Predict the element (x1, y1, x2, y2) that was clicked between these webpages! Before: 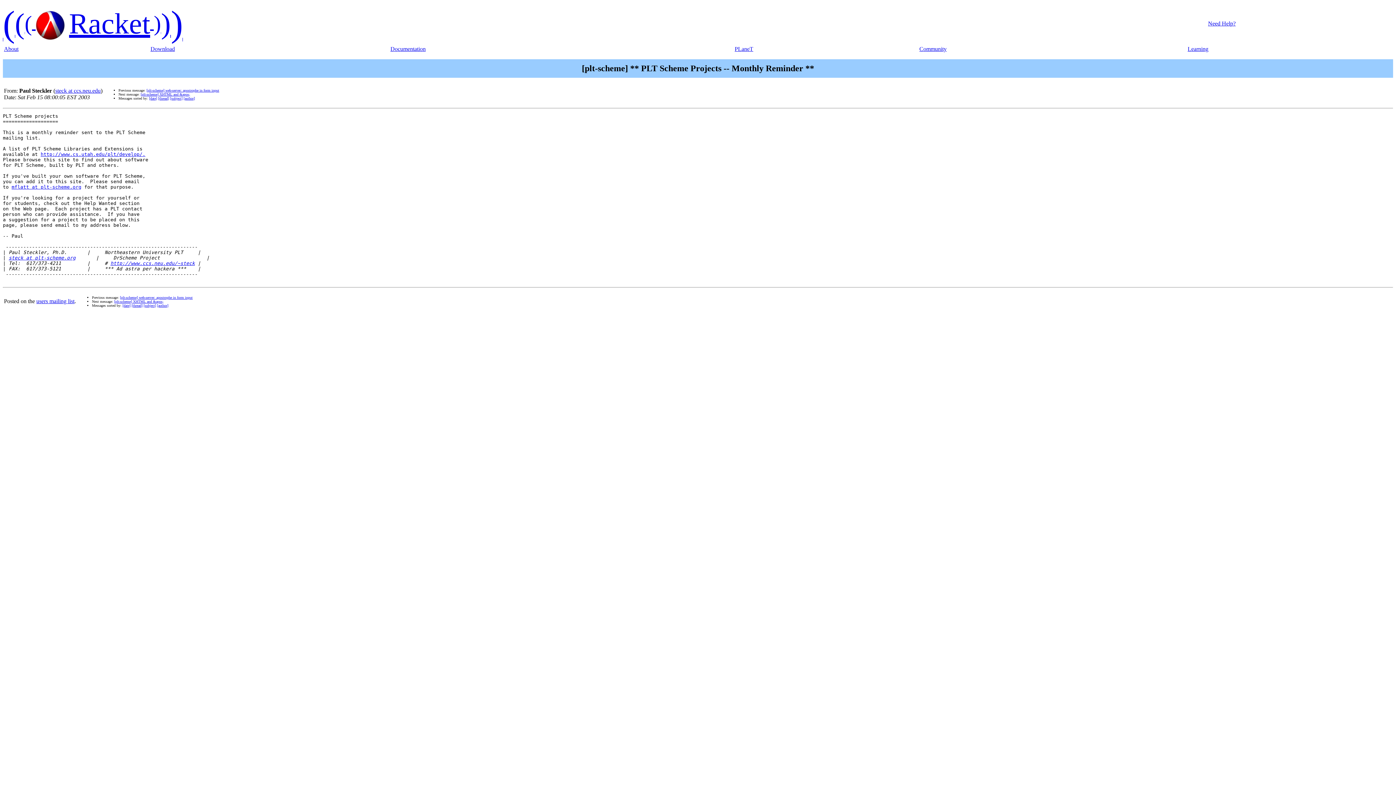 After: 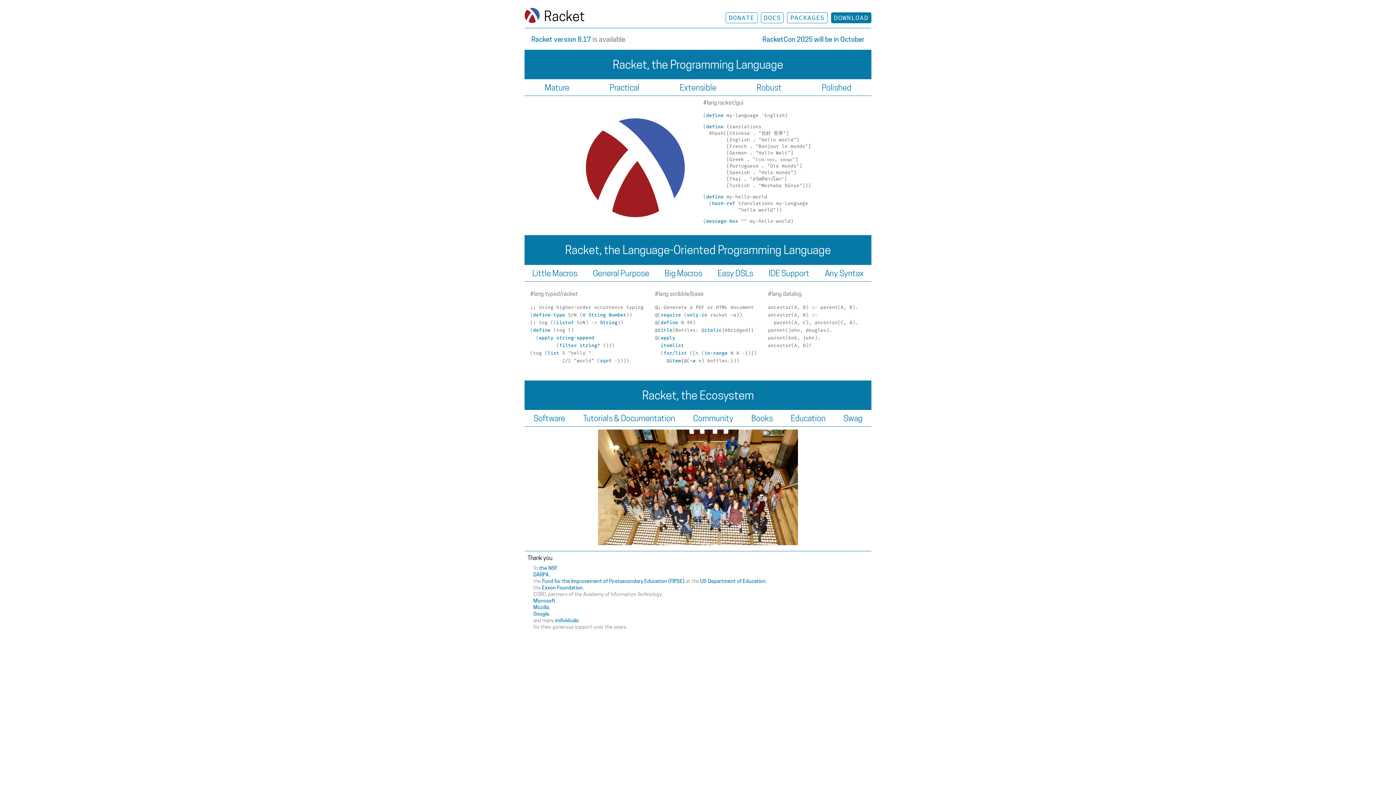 Action: bbox: (919, 45, 946, 52) label: Community